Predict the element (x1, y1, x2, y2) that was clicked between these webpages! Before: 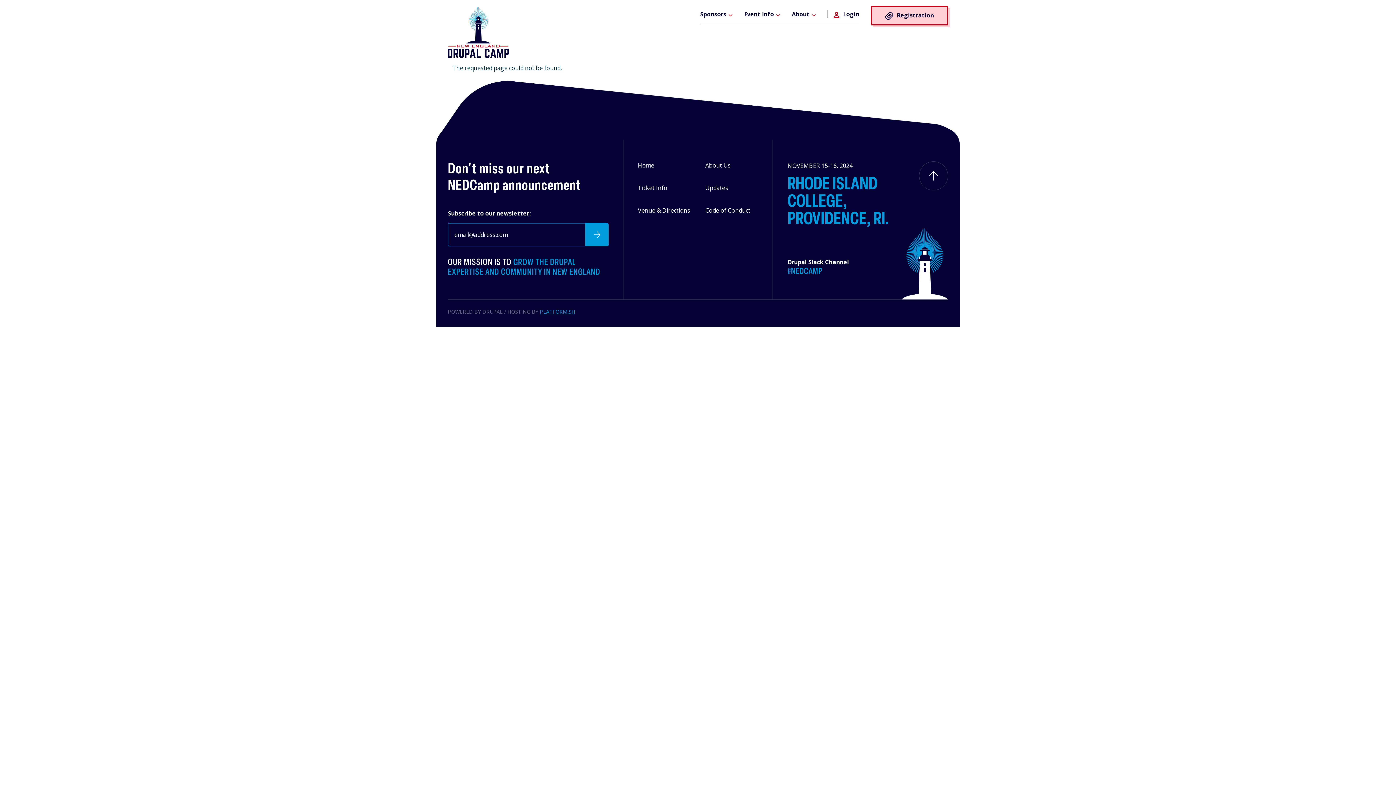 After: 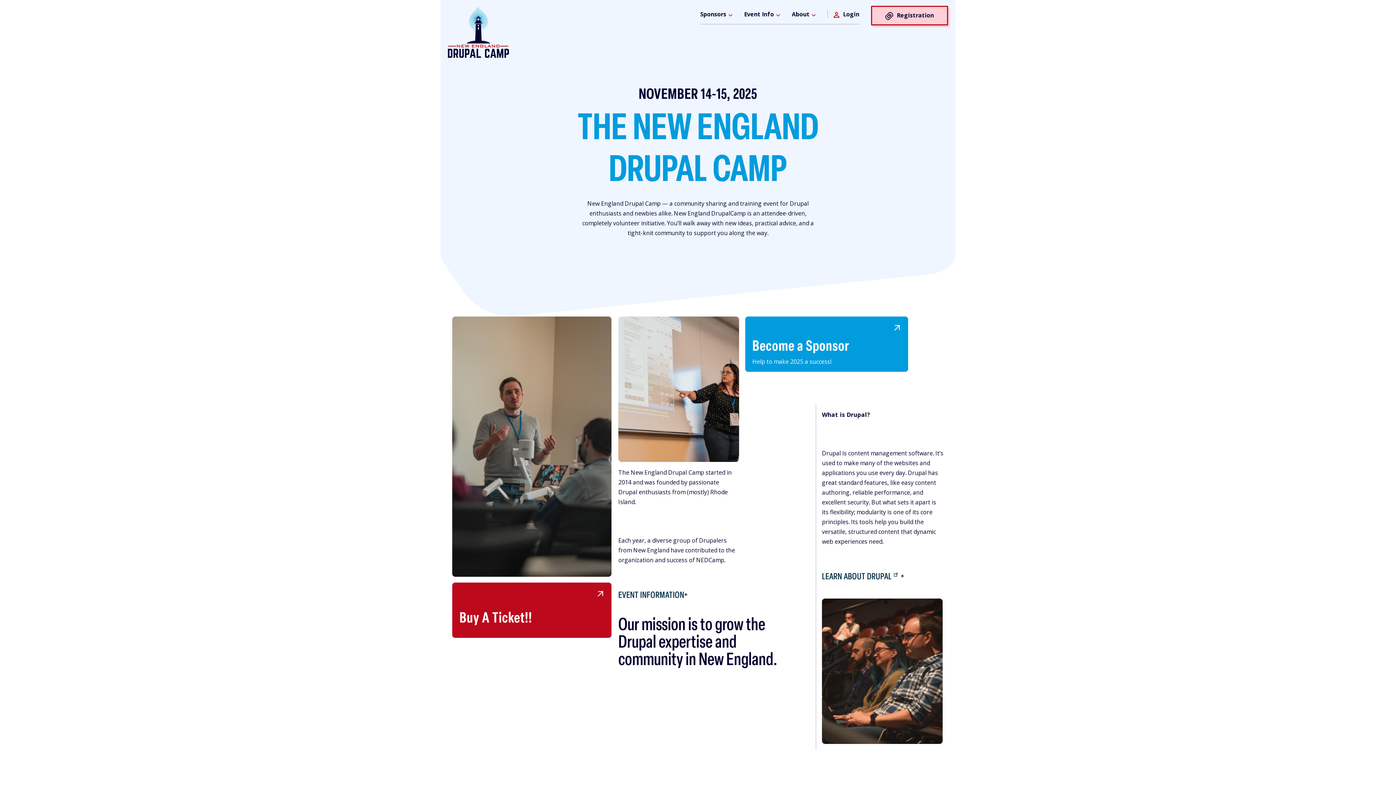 Action: bbox: (448, 5, 509, 57)